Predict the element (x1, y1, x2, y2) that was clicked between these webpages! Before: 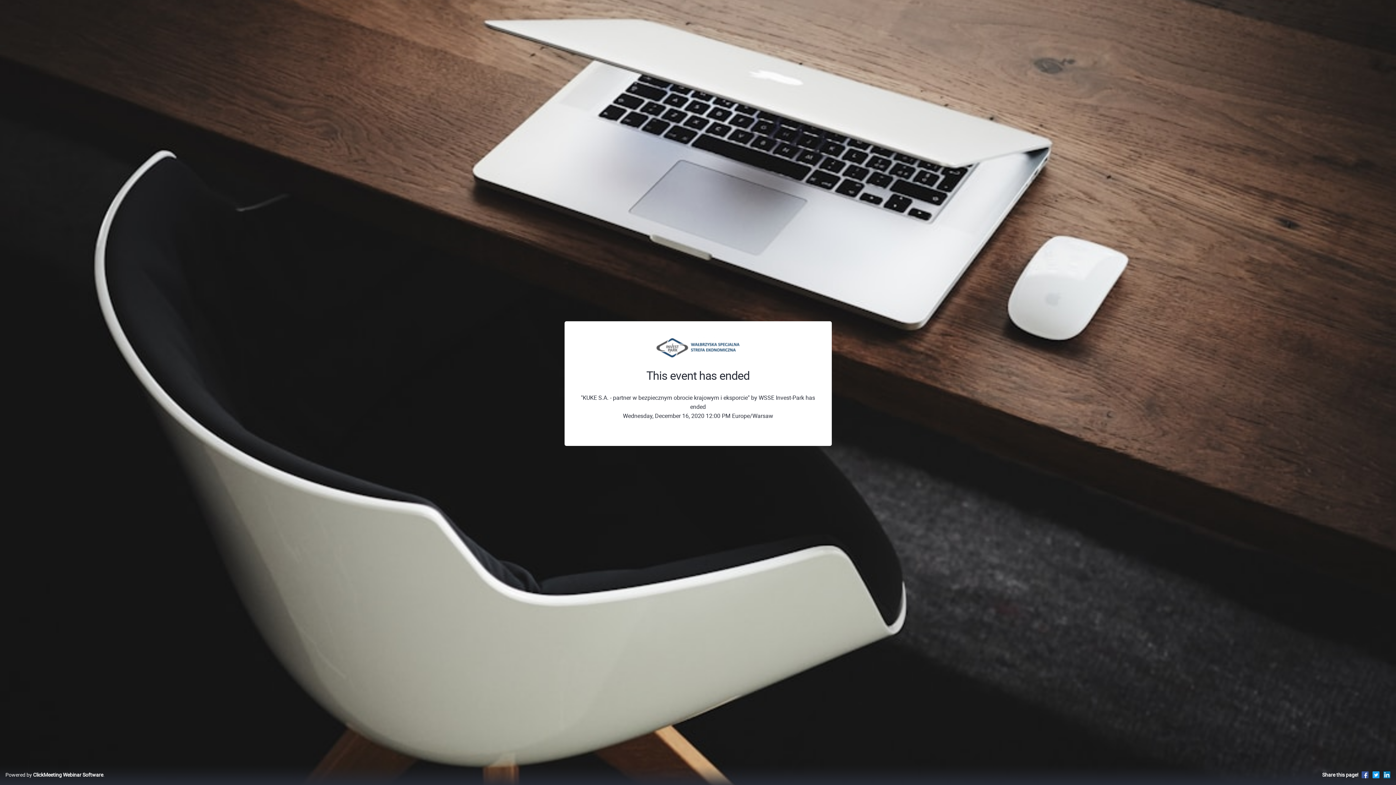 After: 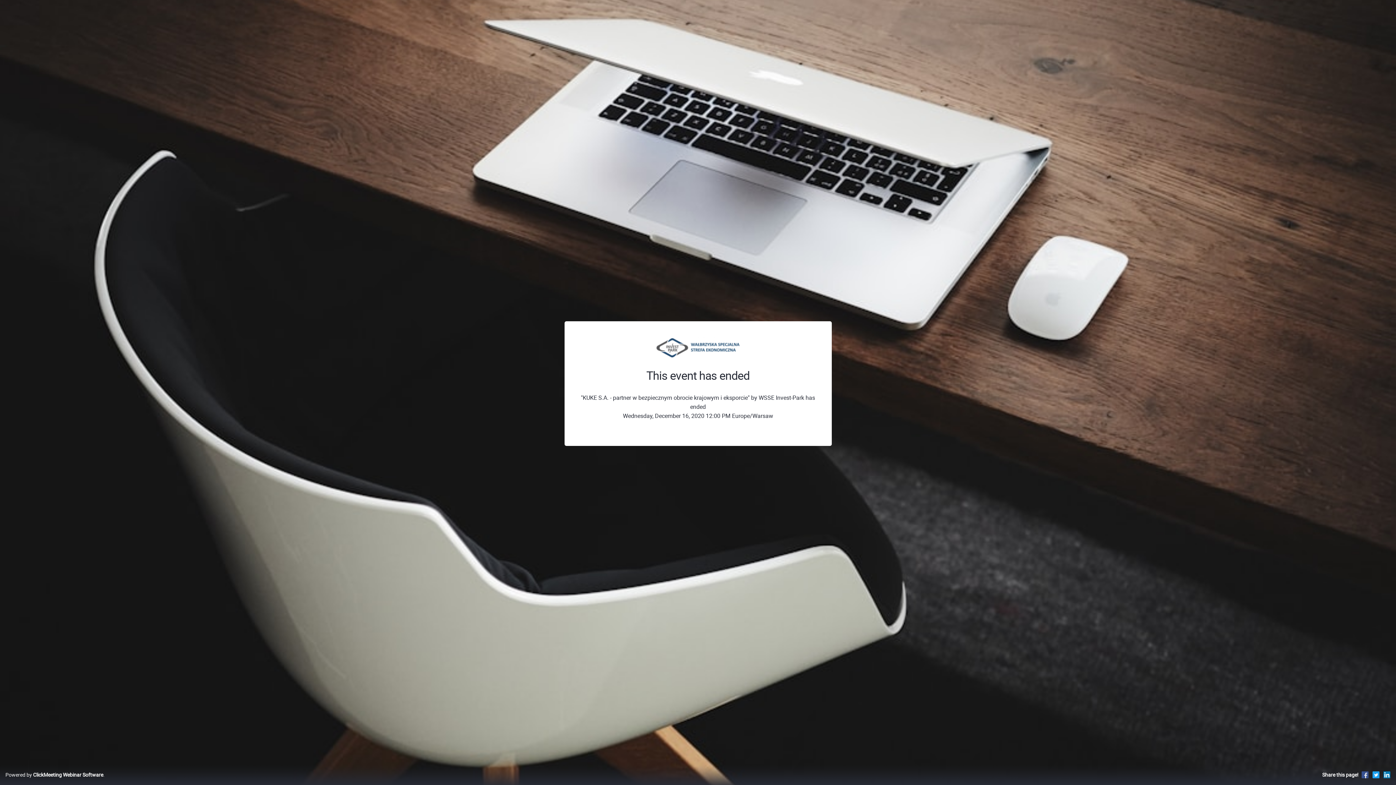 Action: bbox: (1361, 771, 1369, 778)